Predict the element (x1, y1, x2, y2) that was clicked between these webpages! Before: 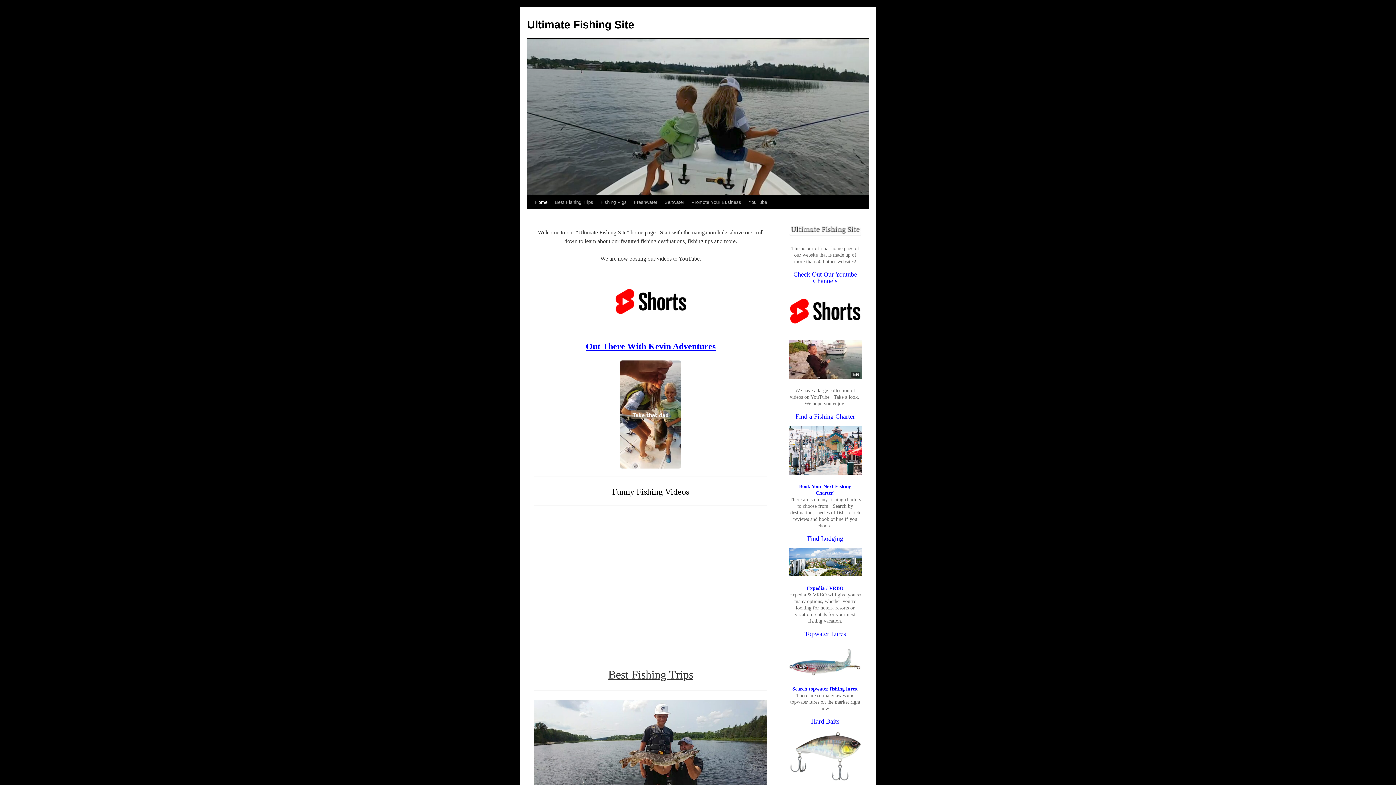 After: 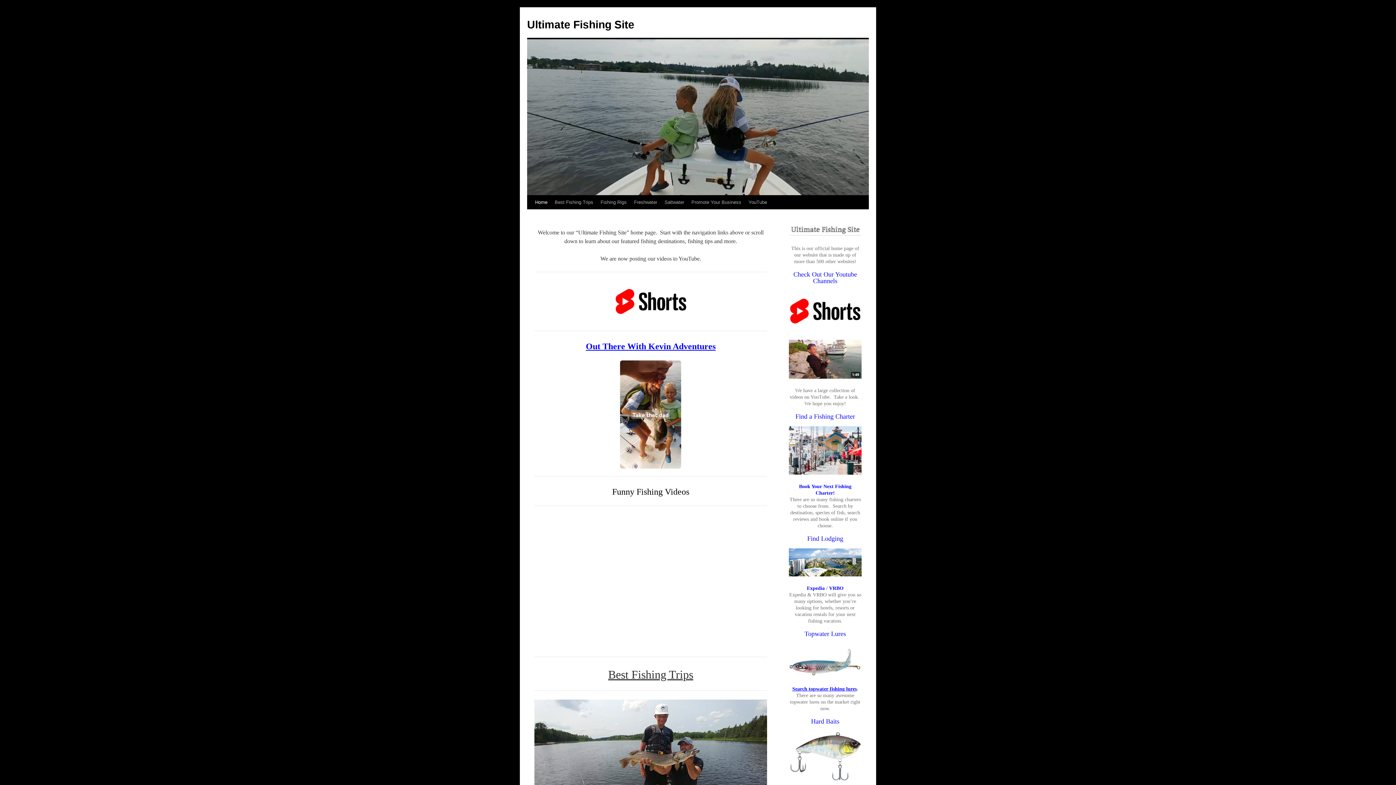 Action: bbox: (792, 686, 856, 692) label: Search topwater fishing lures